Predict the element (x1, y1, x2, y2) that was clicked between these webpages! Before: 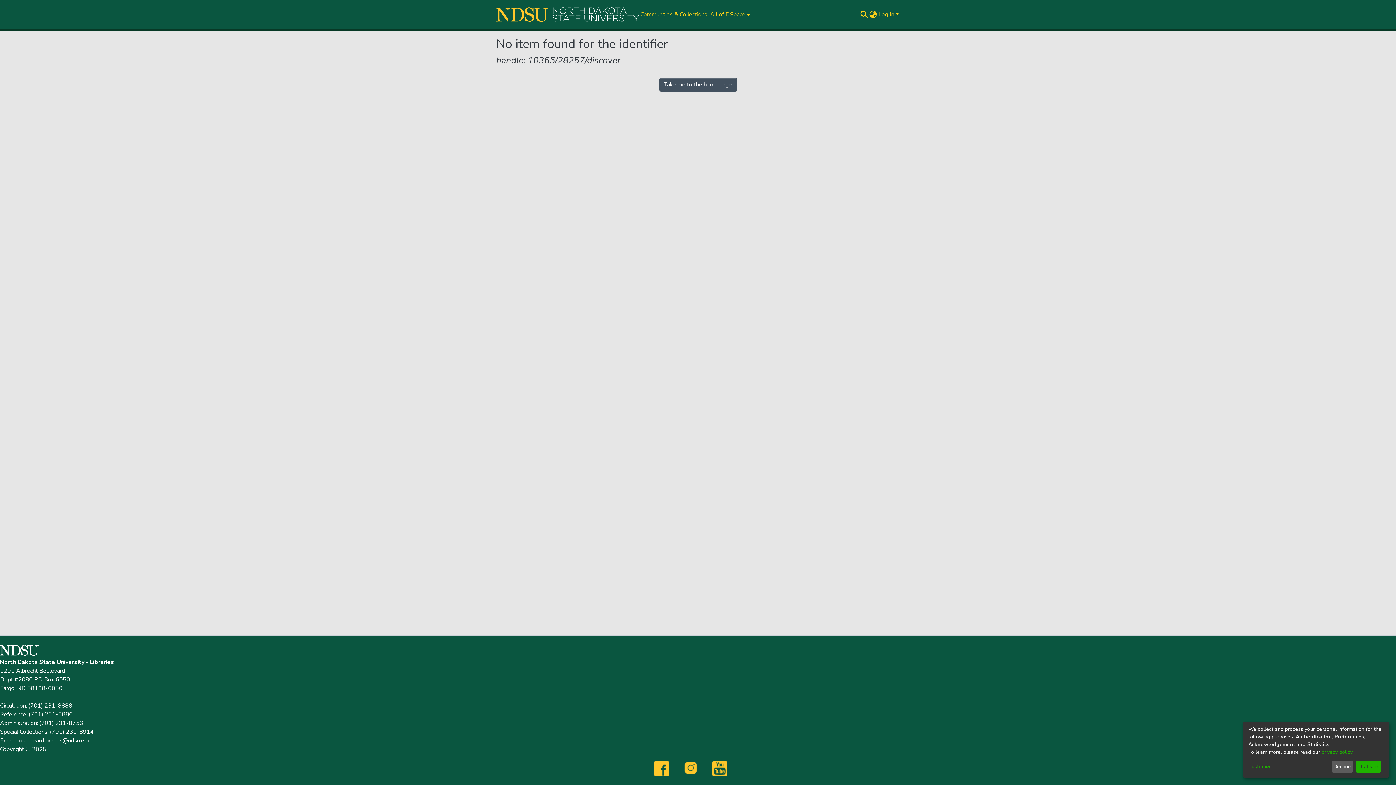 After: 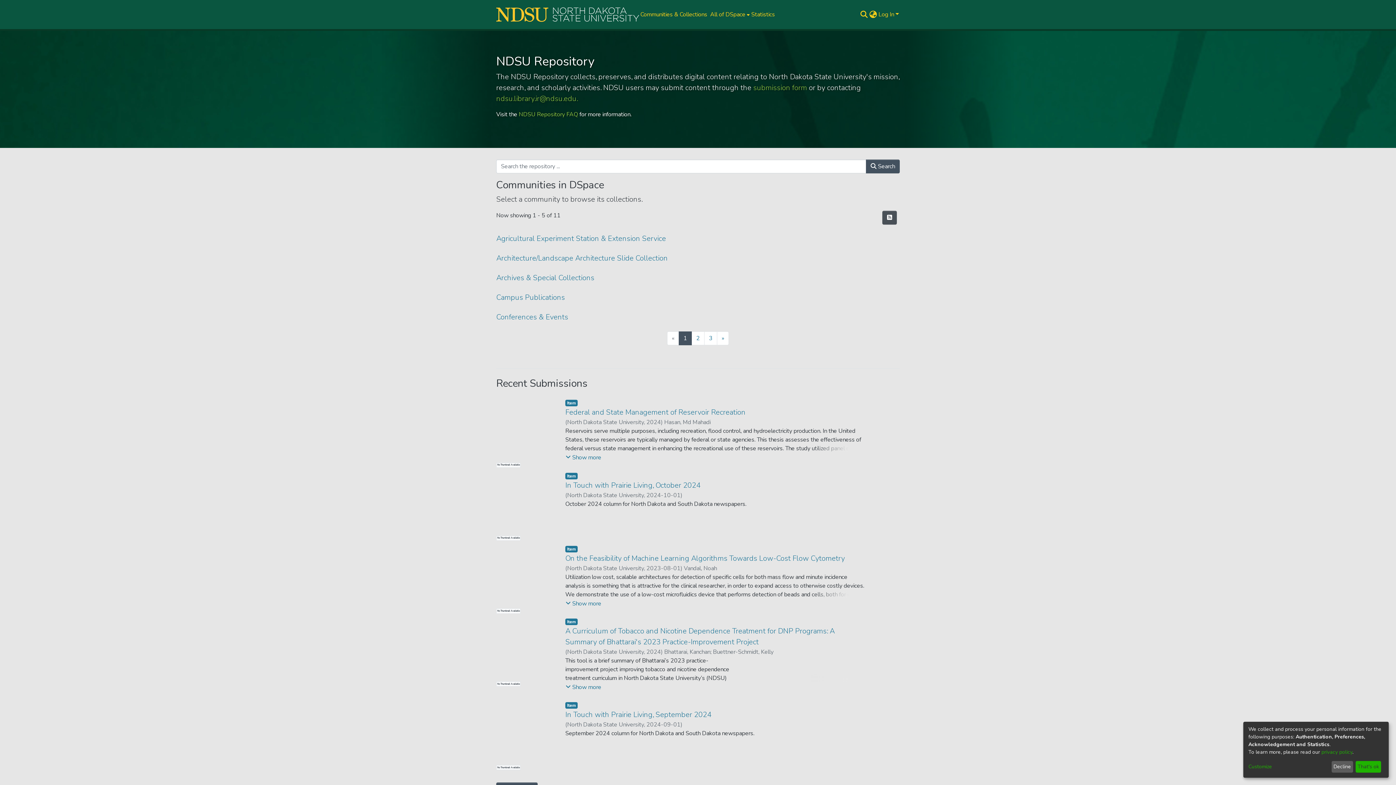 Action: label: Take me to the home page bbox: (659, 77, 736, 91)